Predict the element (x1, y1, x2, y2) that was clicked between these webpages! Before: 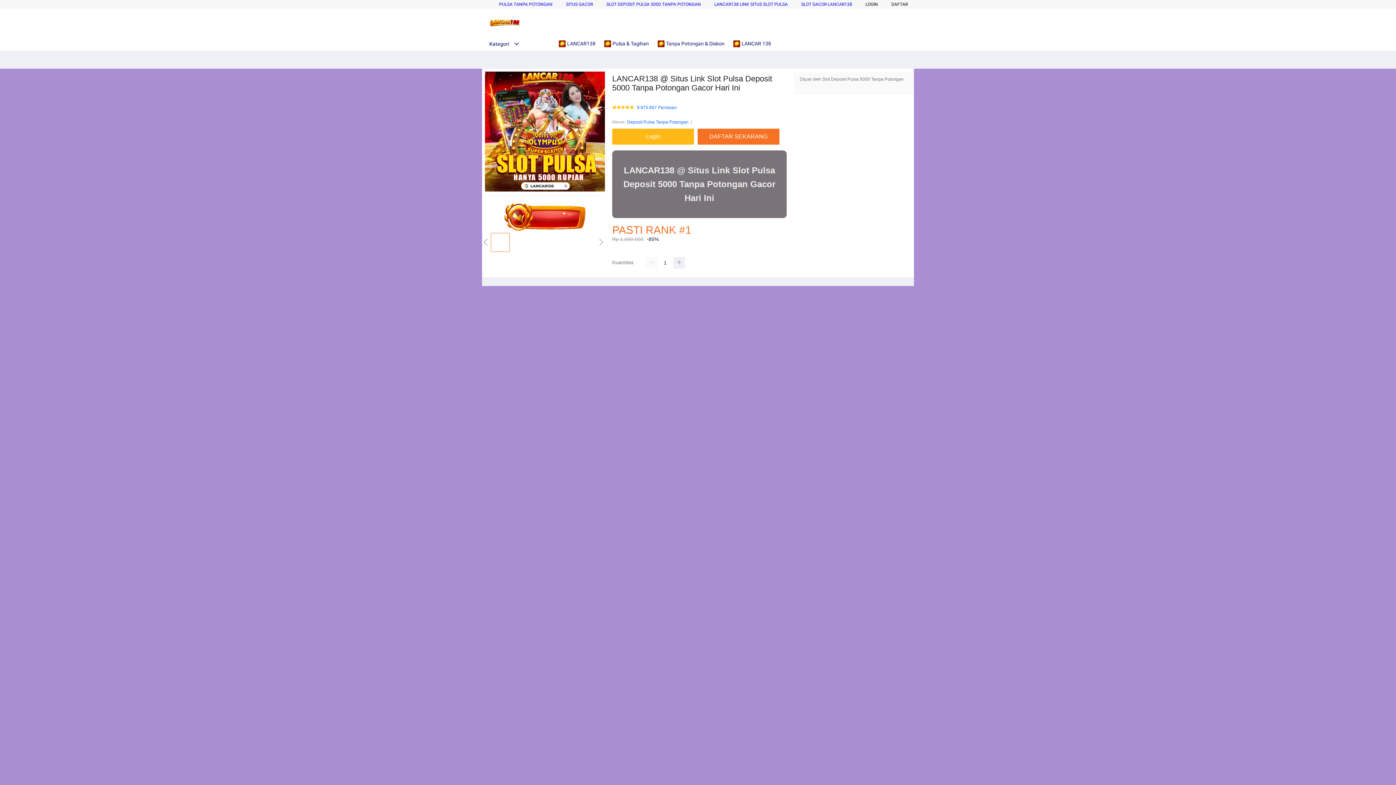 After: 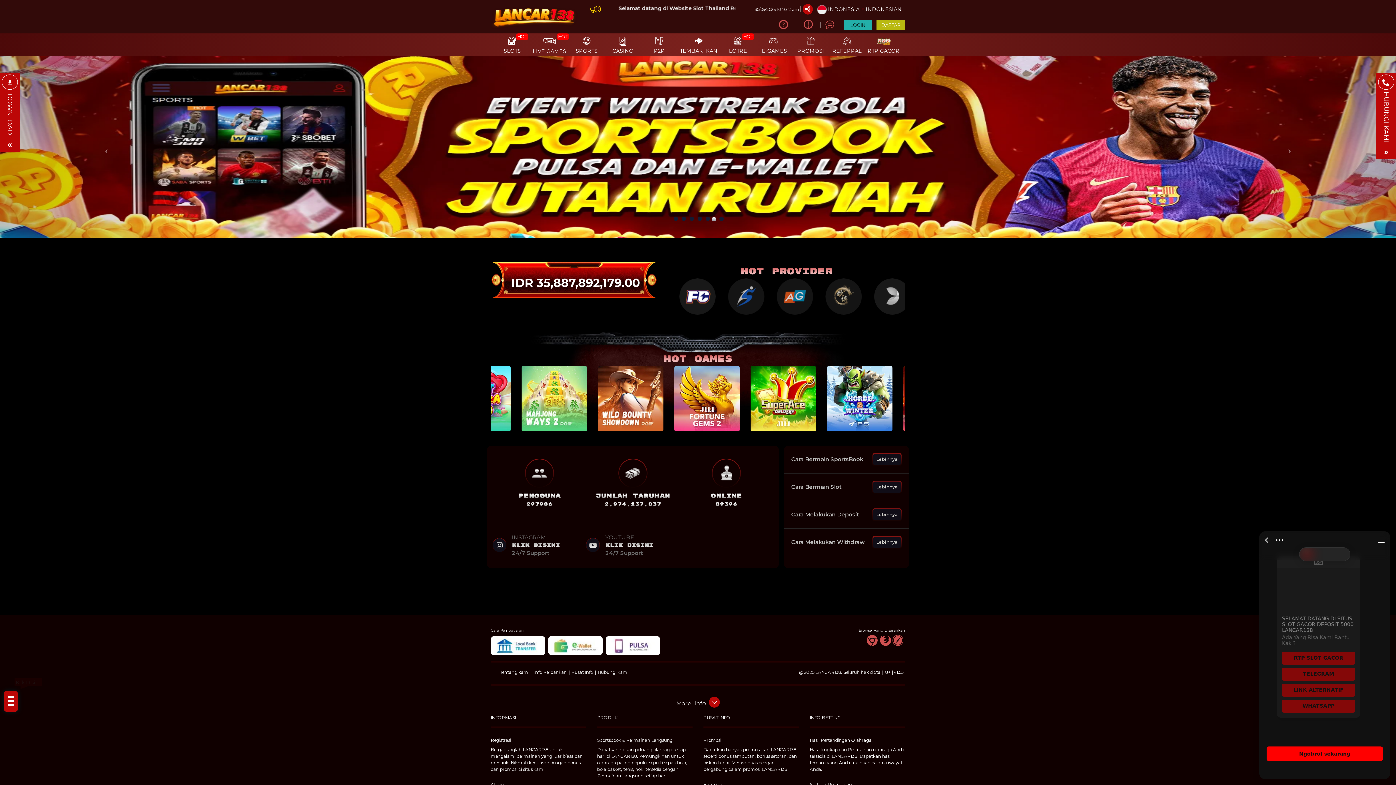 Action: bbox: (612, 128, 697, 144) label: Login